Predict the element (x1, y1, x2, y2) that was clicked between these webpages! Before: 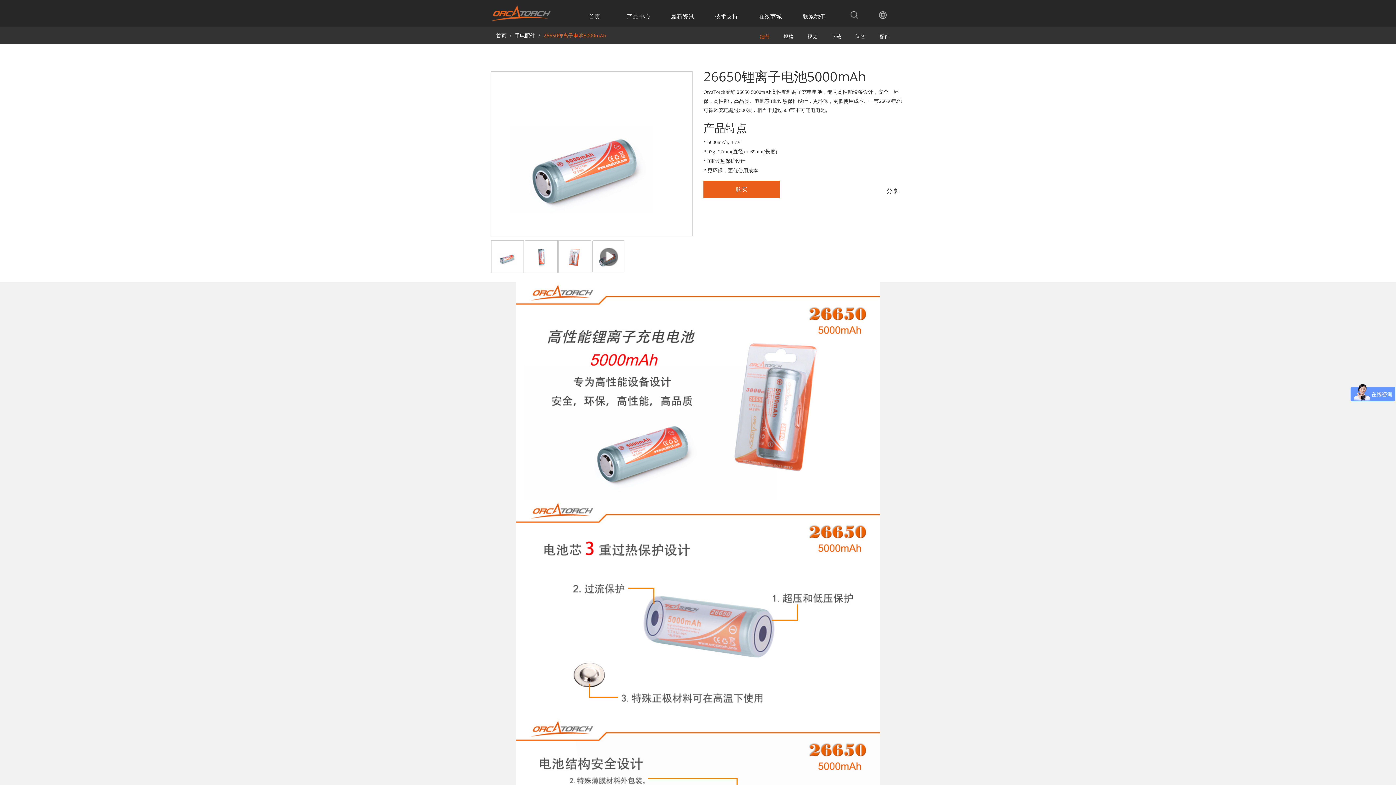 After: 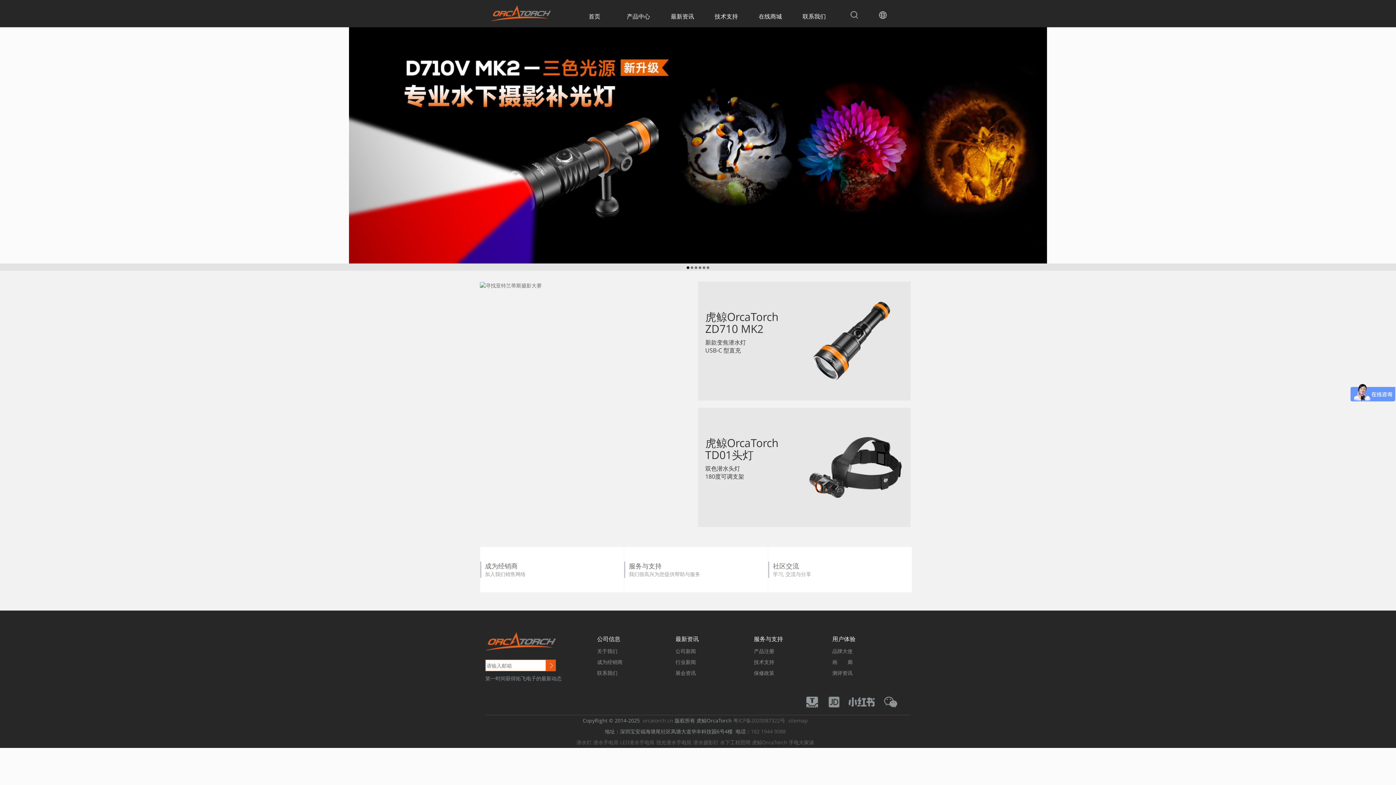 Action: bbox: (496, 32, 506, 38) label: 首页